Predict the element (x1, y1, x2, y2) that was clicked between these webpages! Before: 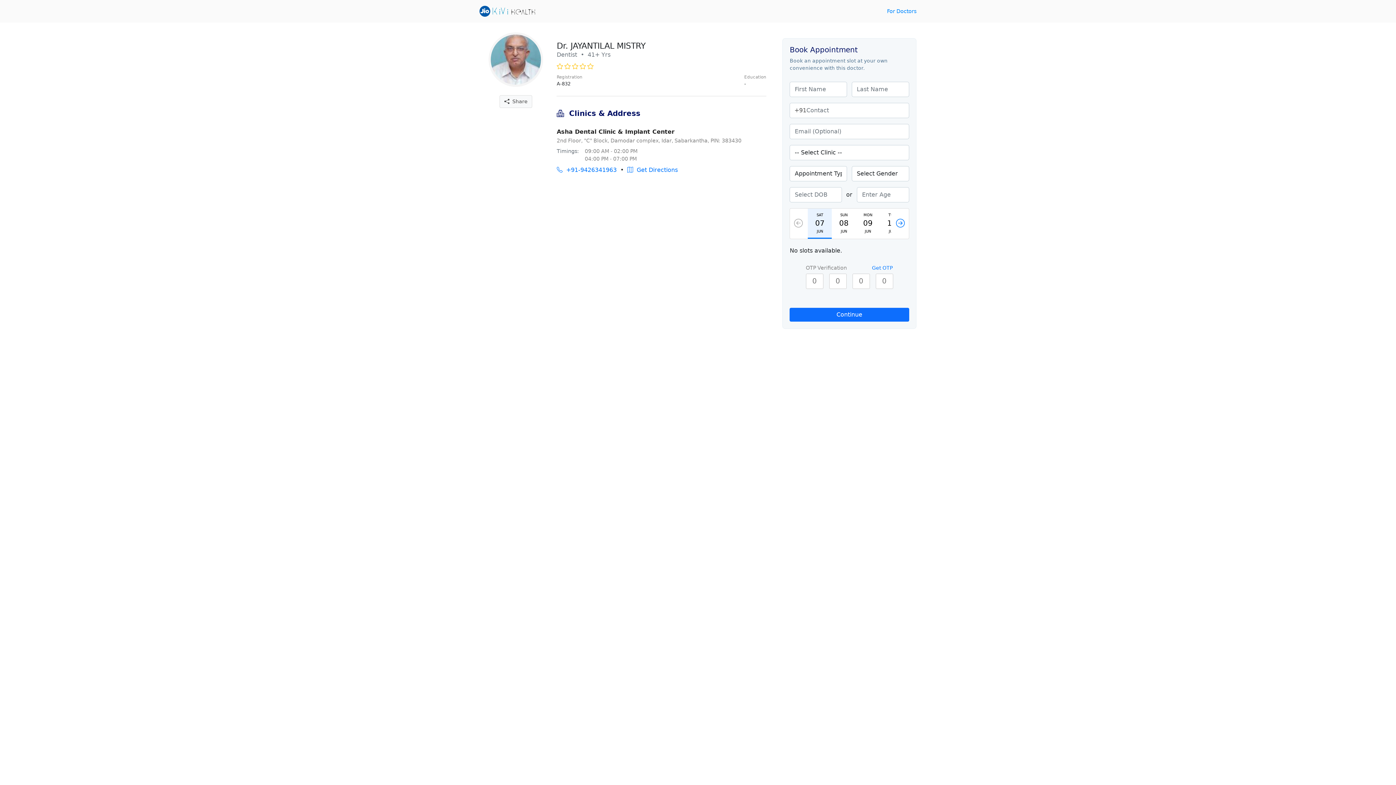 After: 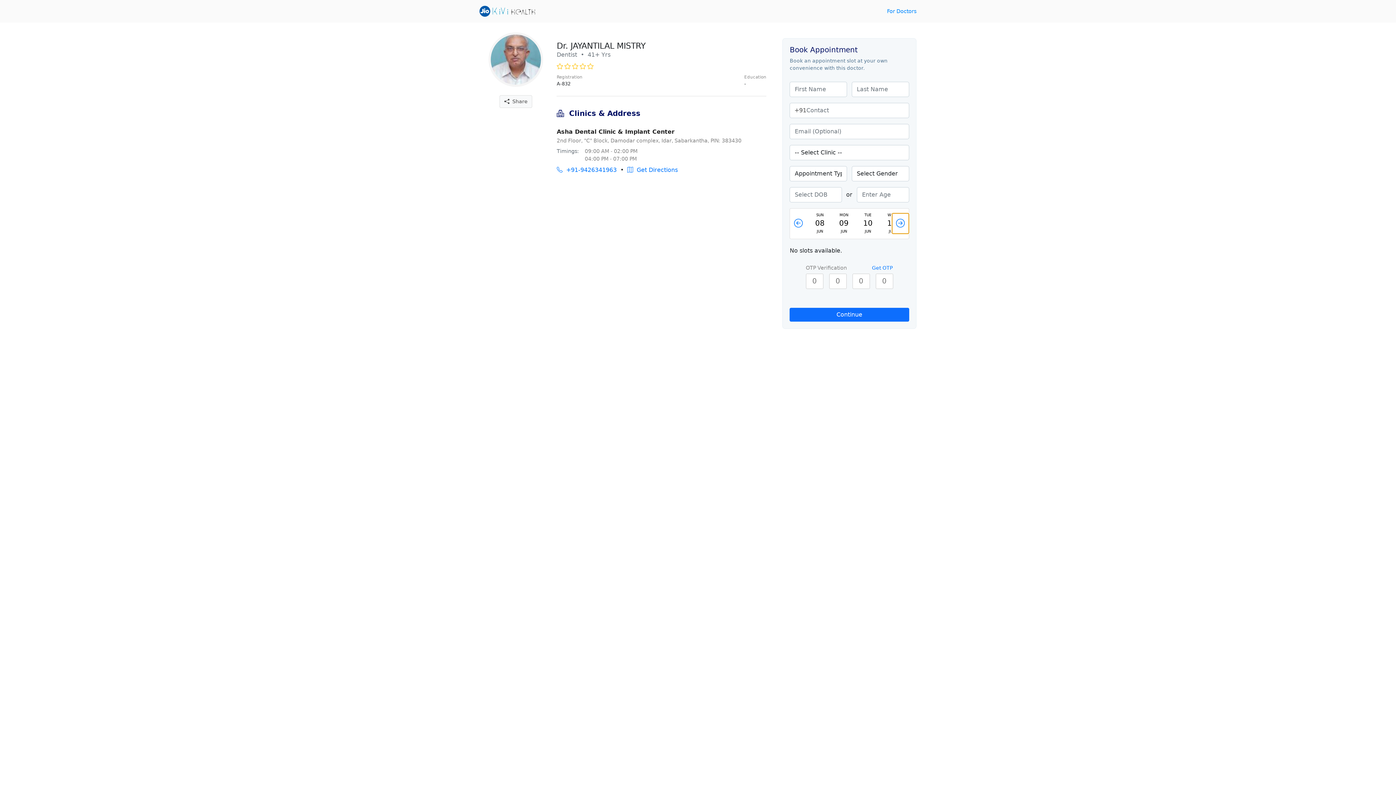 Action: bbox: (892, 213, 908, 233)